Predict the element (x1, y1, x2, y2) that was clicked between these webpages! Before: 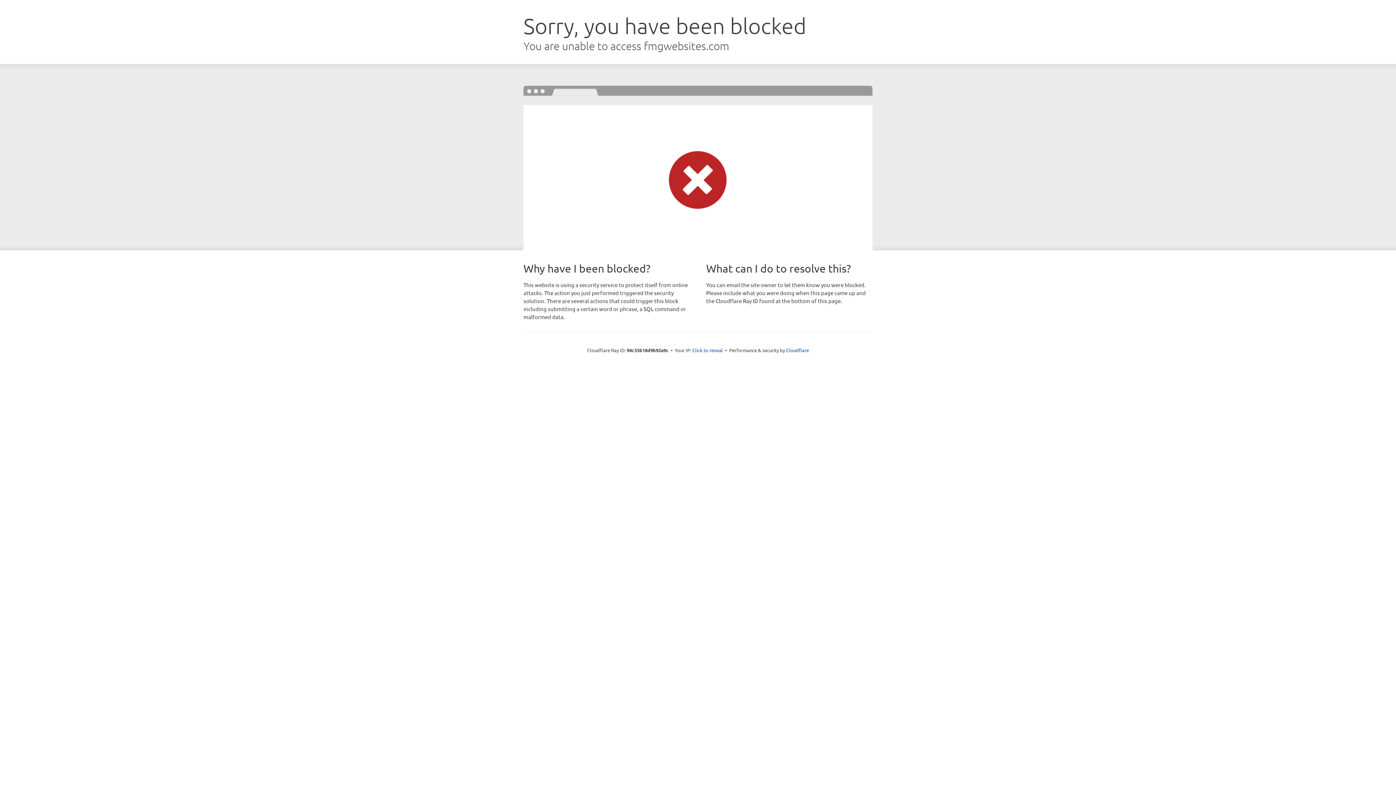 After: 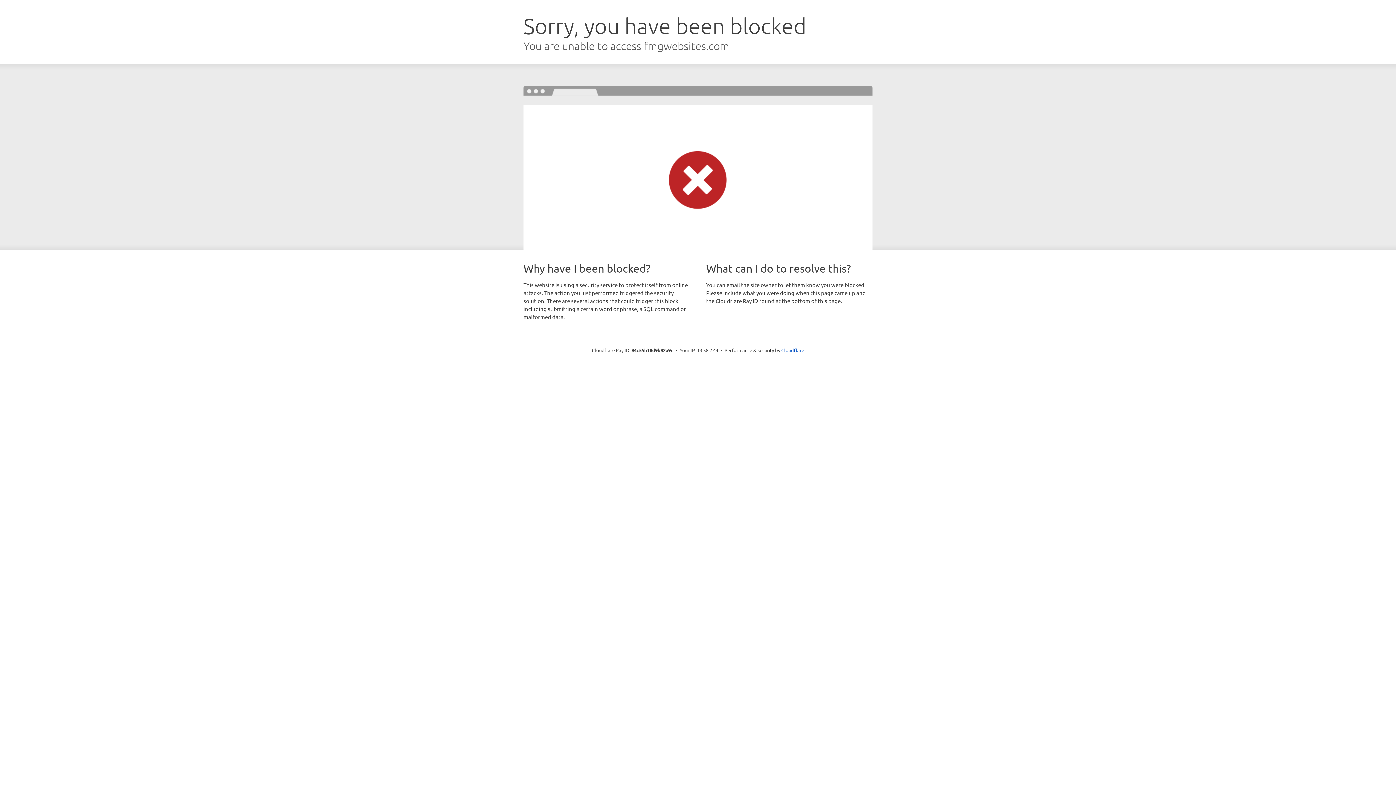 Action: label: Click to reveal bbox: (692, 346, 723, 353)